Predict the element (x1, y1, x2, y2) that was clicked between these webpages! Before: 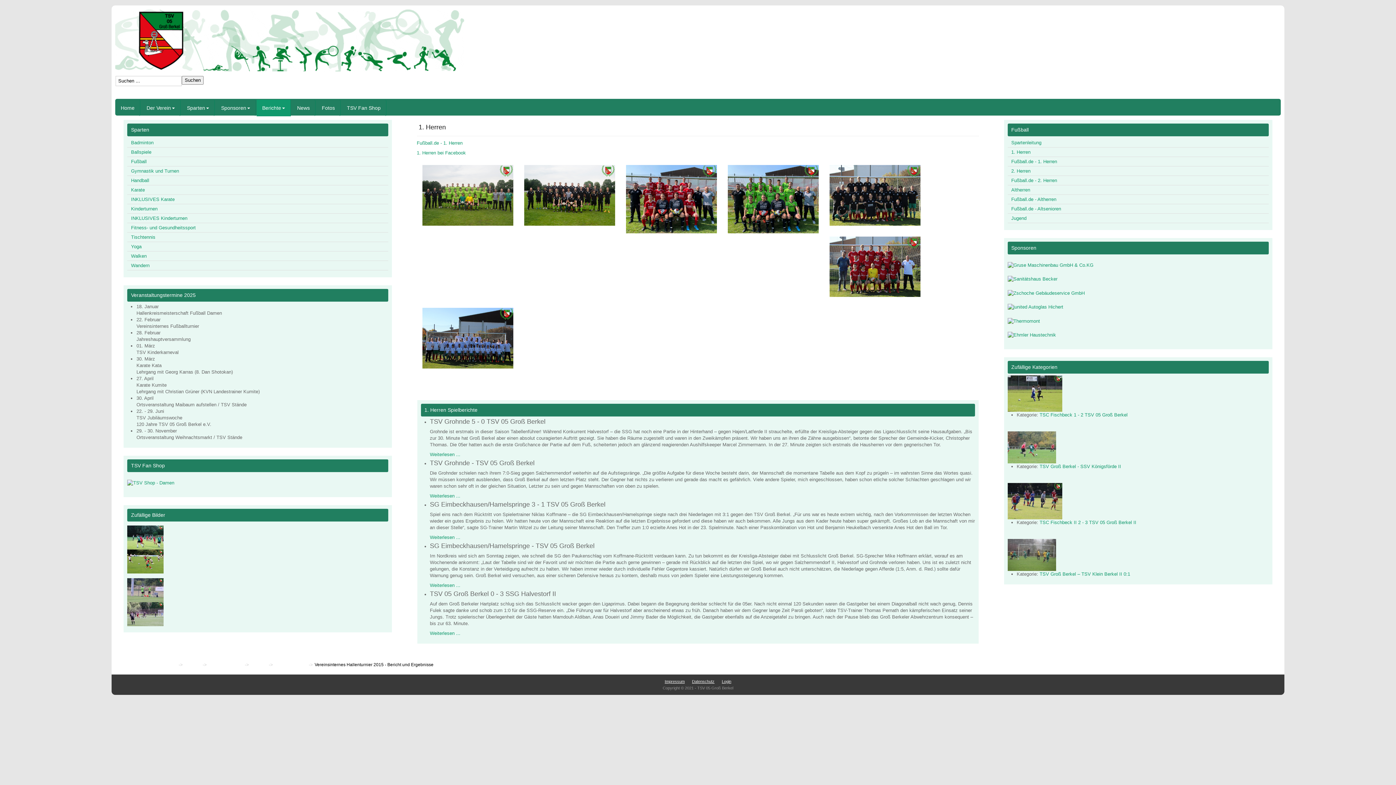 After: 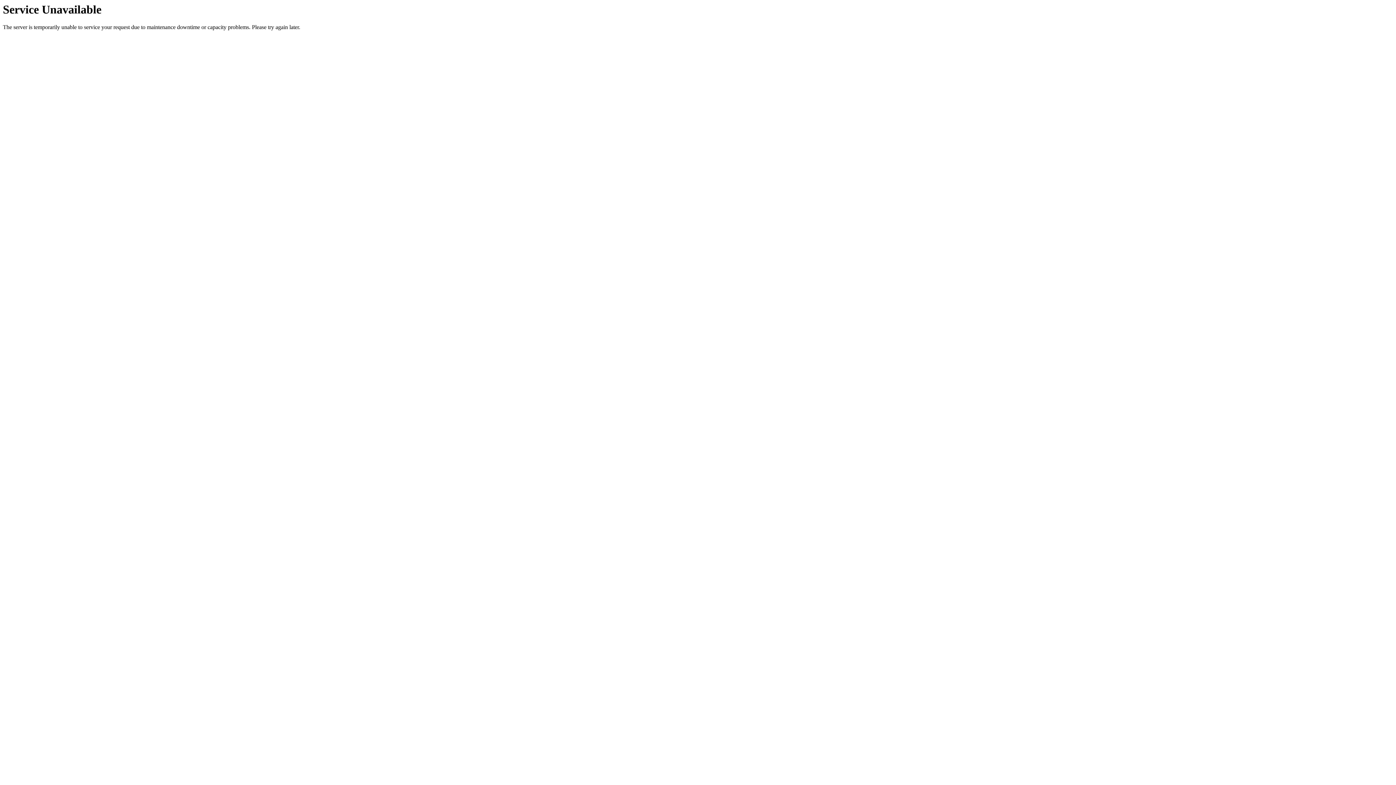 Action: bbox: (1039, 412, 1127, 417) label: TSC Fischbeck 1 - 2 TSV 05 Groß Berkel